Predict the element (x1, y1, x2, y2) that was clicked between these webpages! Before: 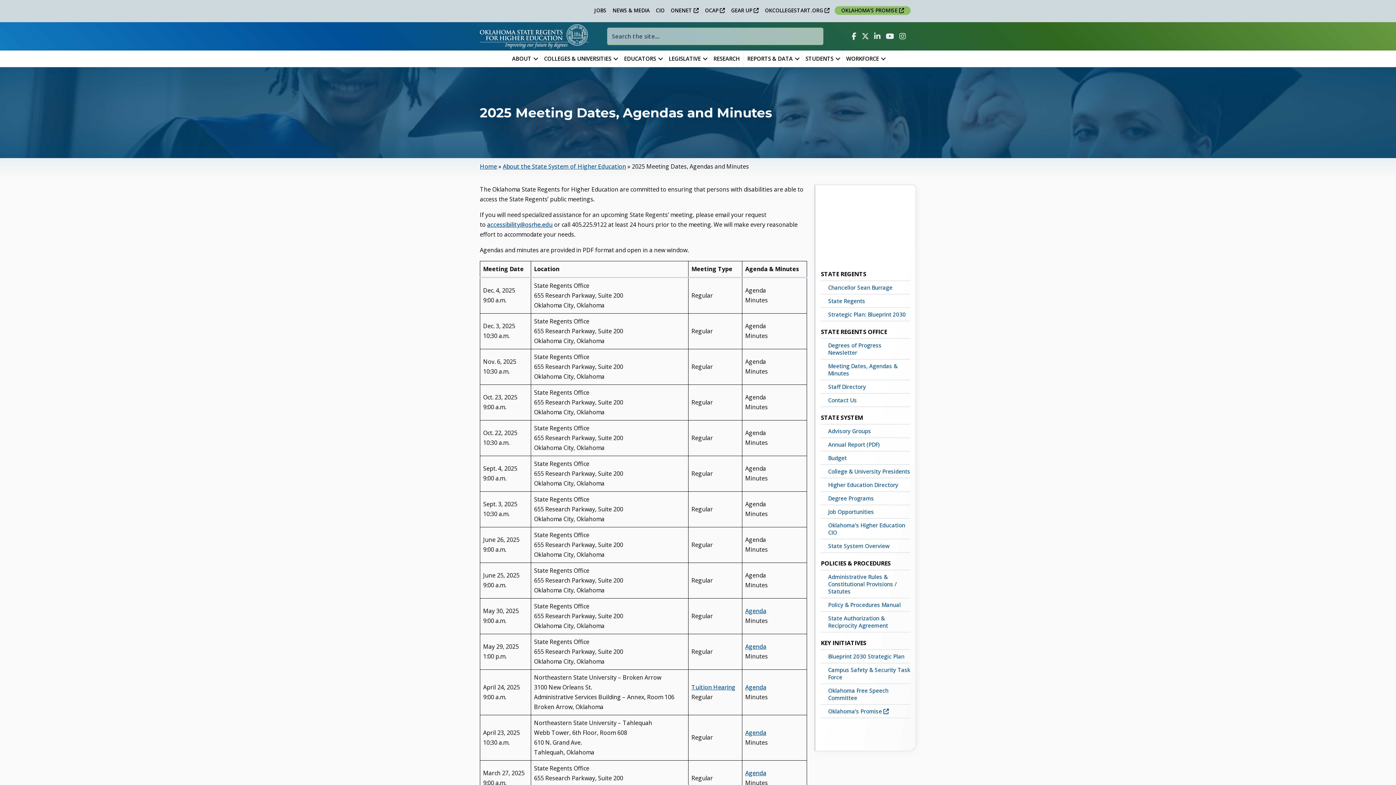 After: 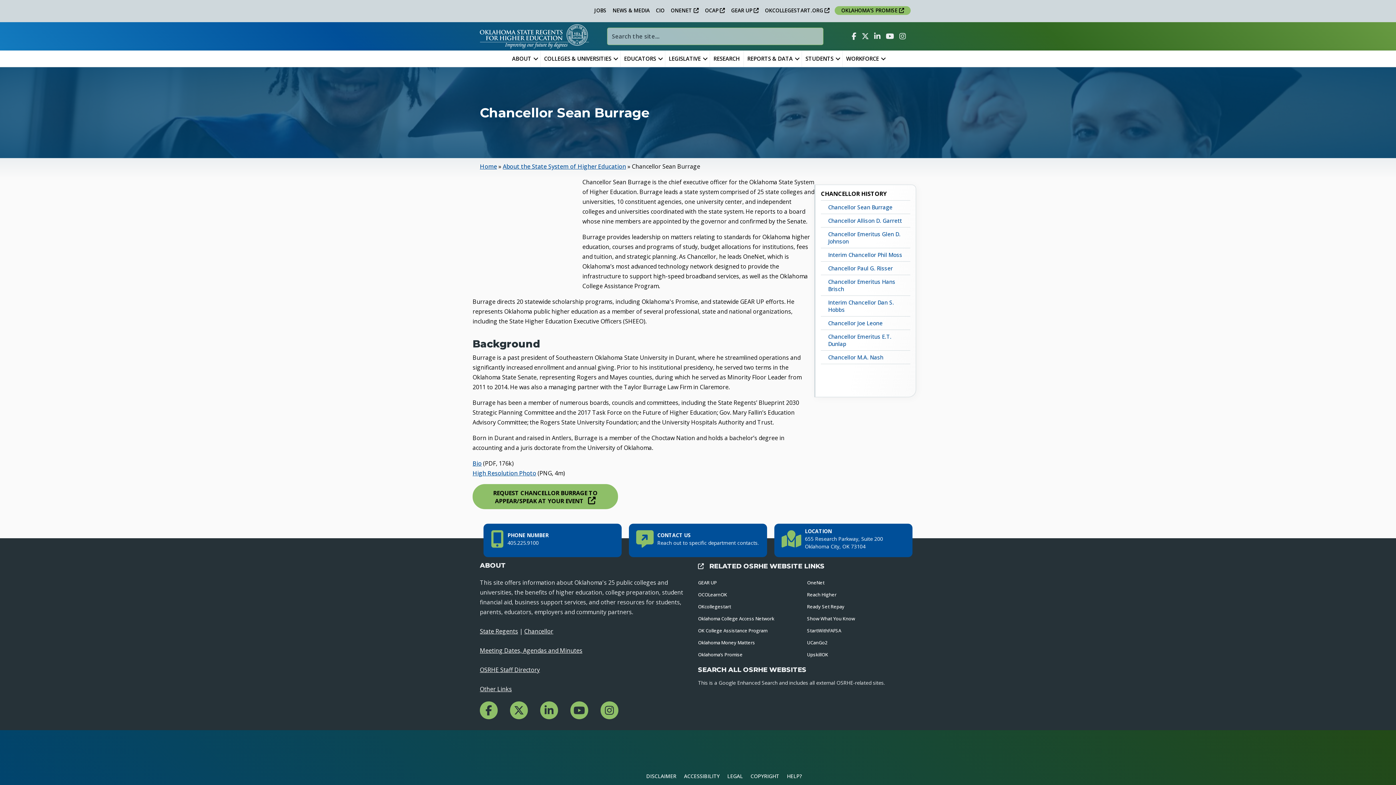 Action: bbox: (828, 284, 892, 291) label: Chancellor Sean Burrage